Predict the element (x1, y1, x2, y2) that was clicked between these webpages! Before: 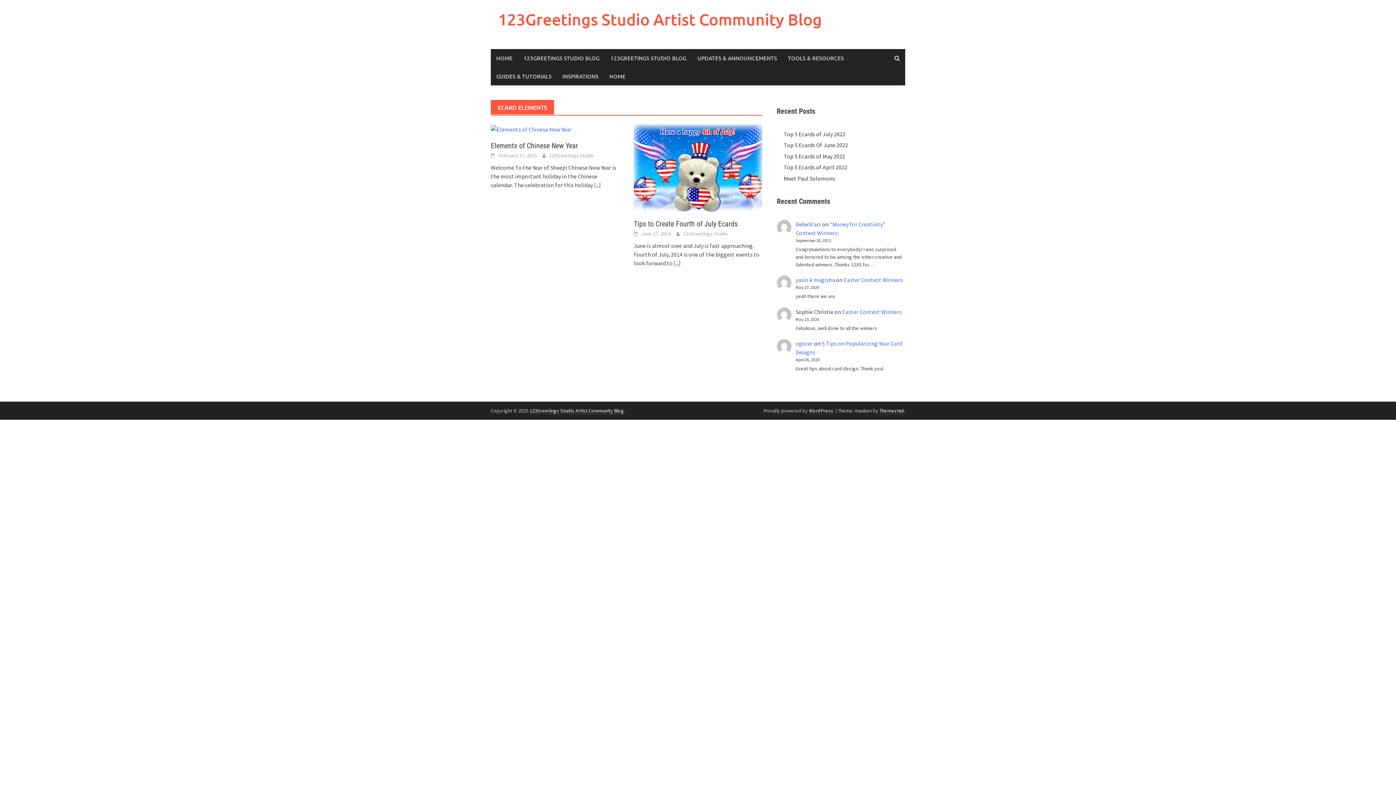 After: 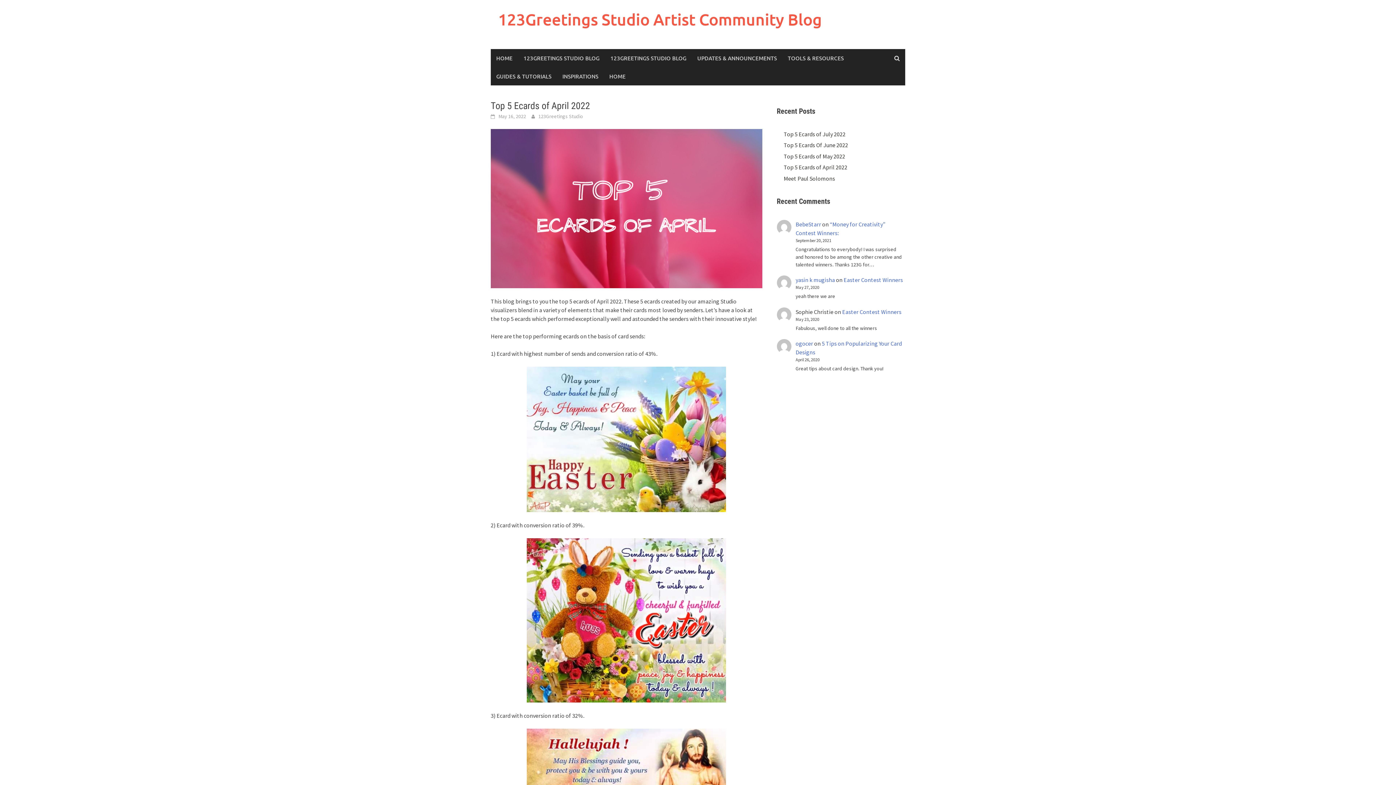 Action: label: Top 5 Ecards of April 2022 bbox: (783, 163, 847, 170)